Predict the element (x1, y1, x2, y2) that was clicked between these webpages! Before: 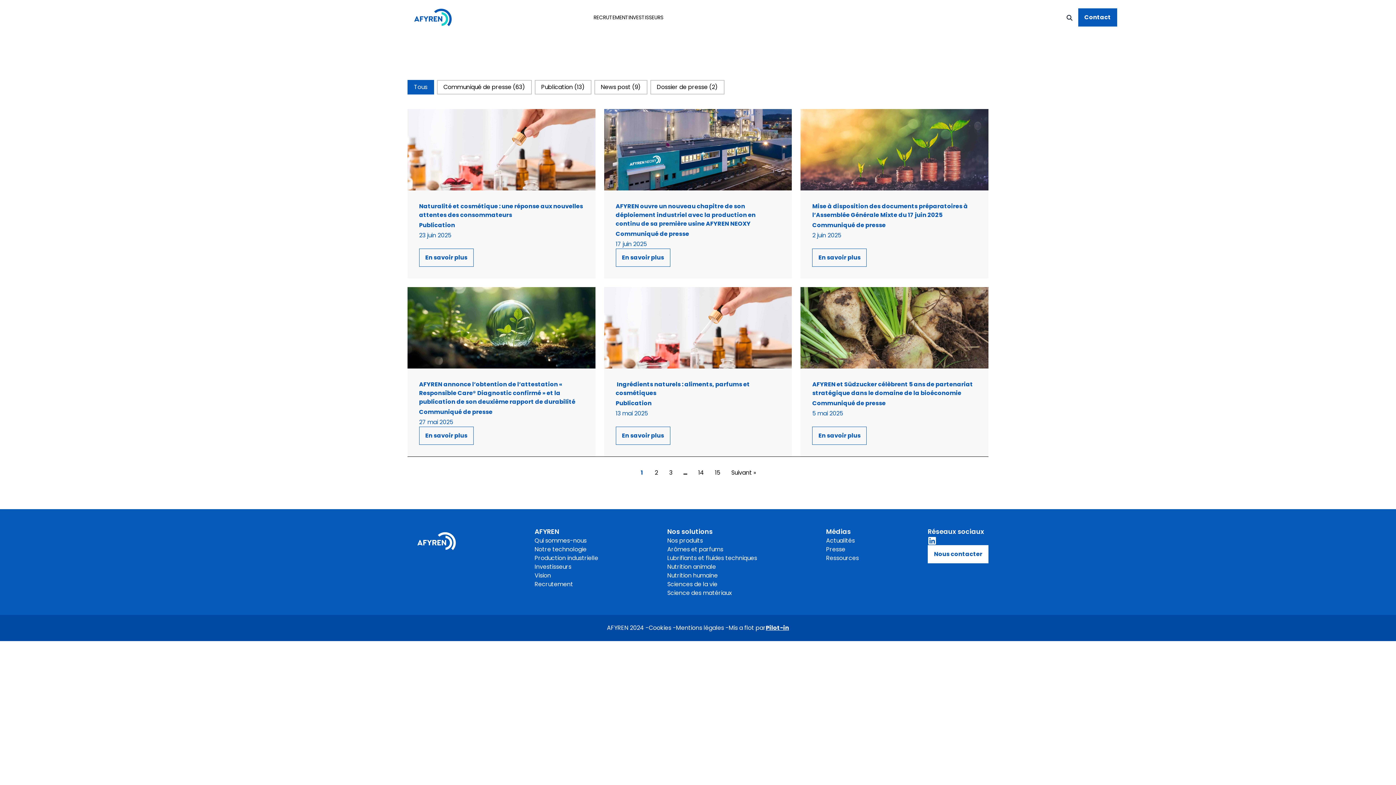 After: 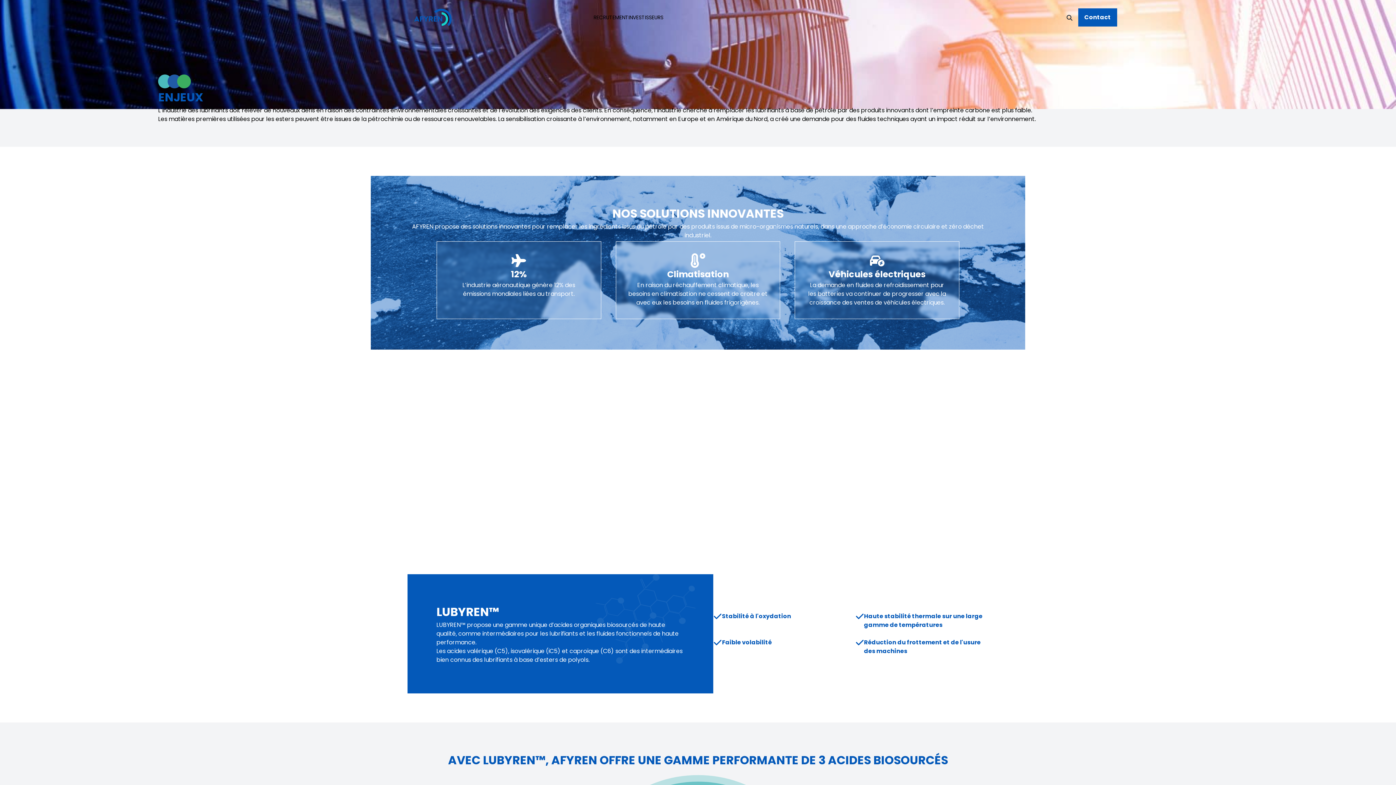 Action: label: Lubrifiants et fluides techniques bbox: (667, 554, 757, 562)